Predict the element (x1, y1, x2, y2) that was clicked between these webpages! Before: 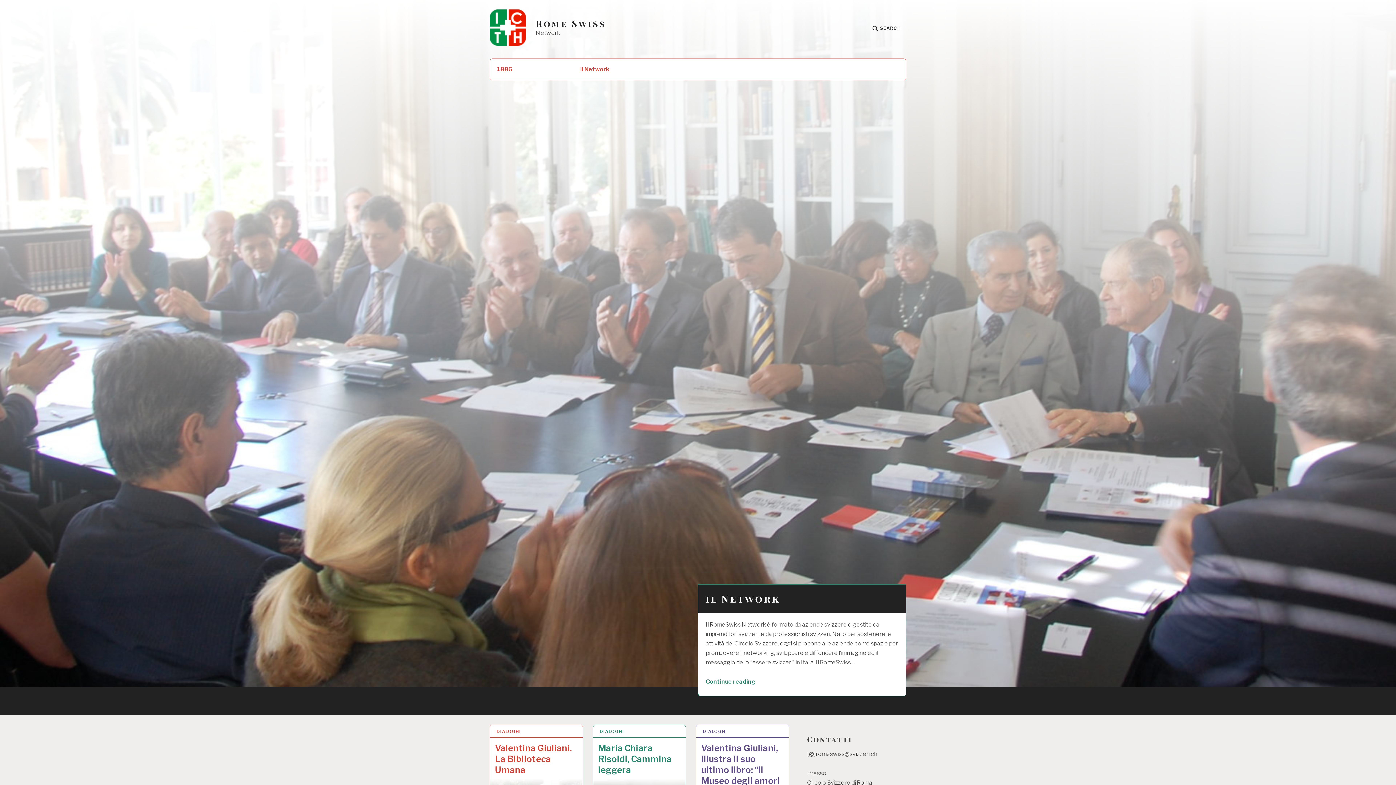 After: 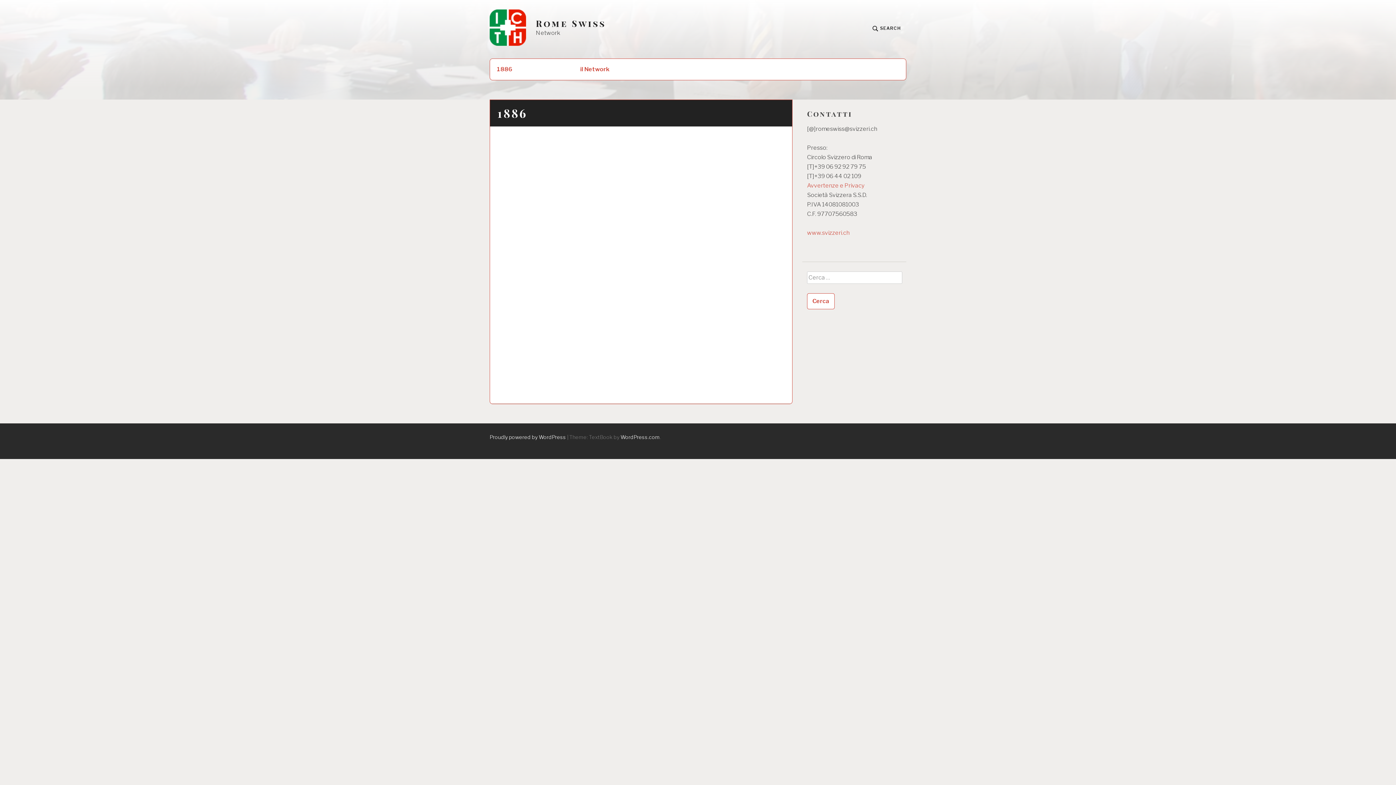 Action: bbox: (489, 58, 573, 80) label: 1886